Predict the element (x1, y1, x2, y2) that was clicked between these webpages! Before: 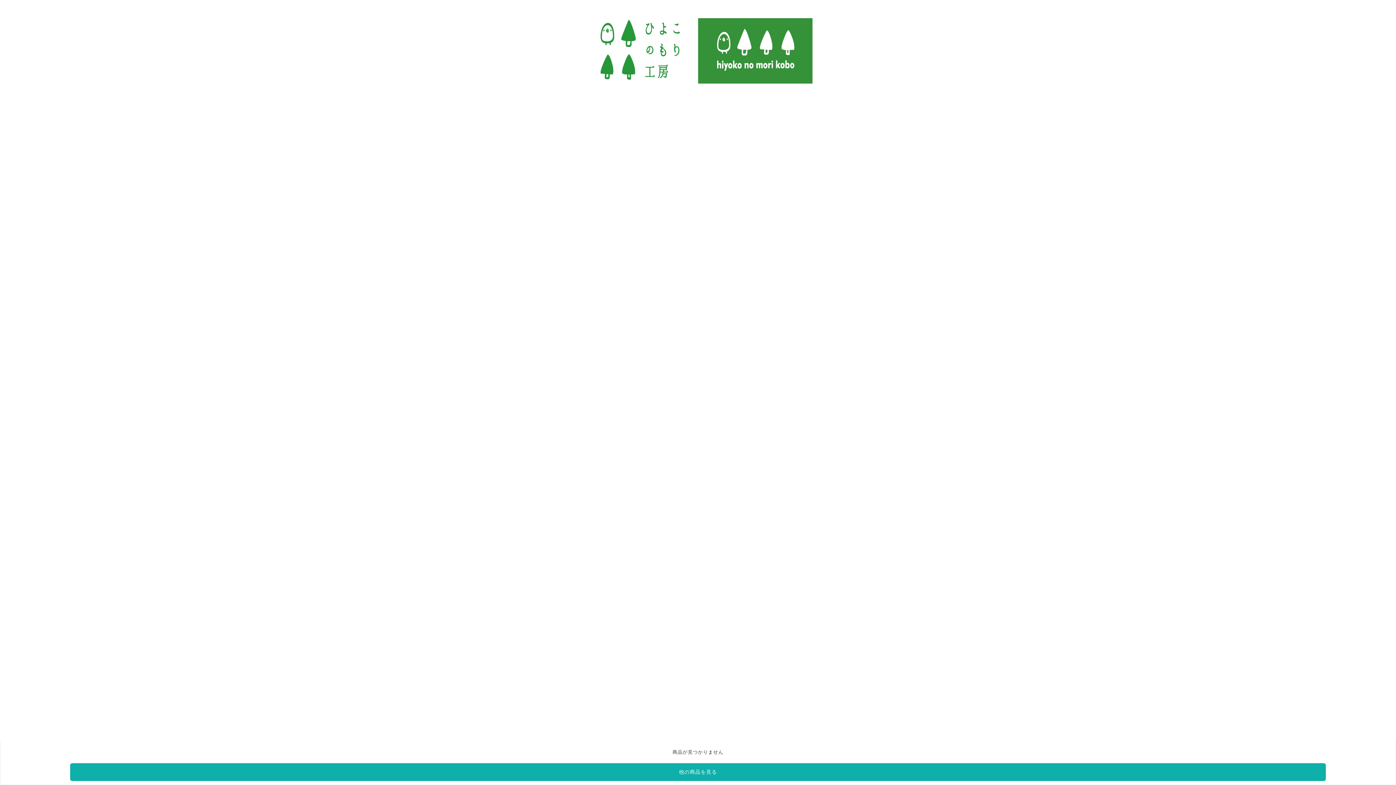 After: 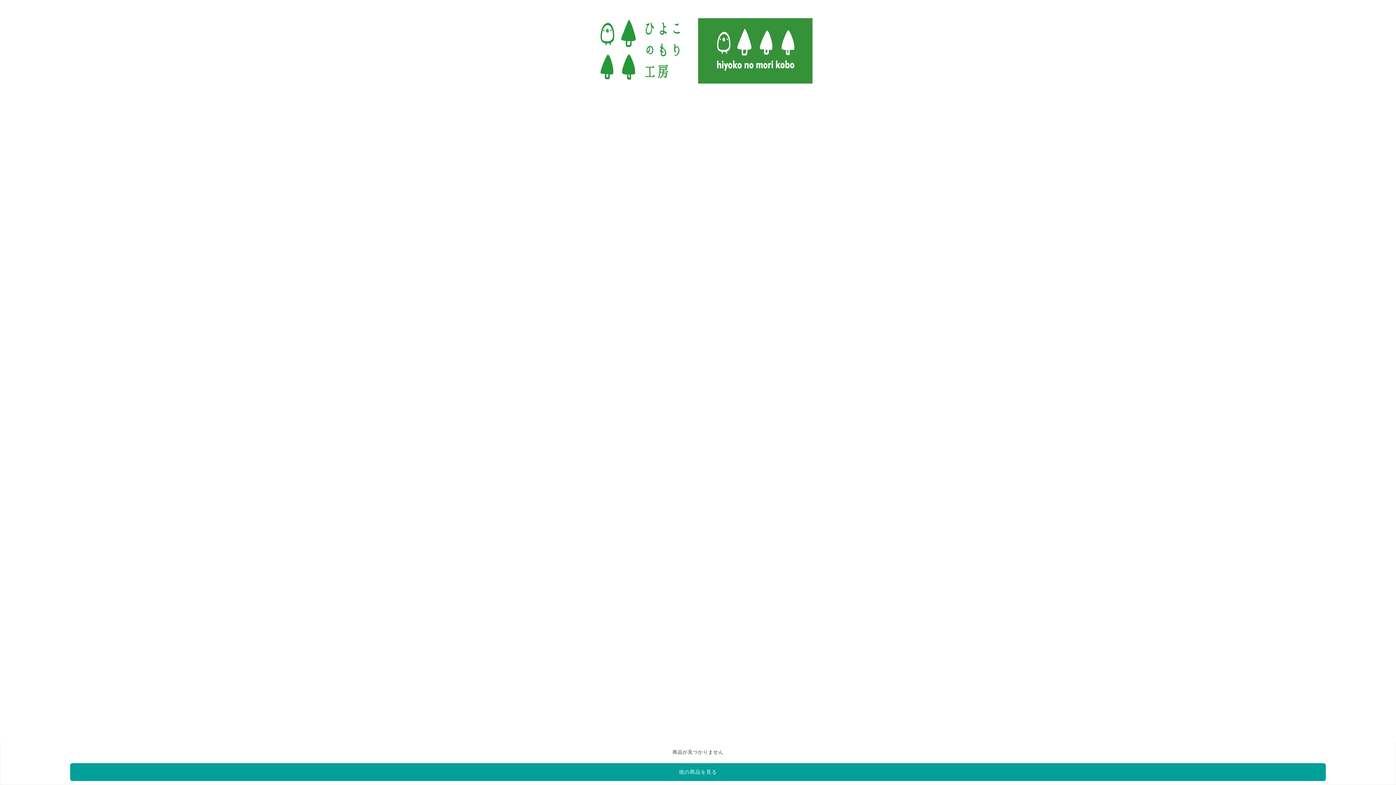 Action: bbox: (70, 763, 1326, 781) label: 他の商品を見る